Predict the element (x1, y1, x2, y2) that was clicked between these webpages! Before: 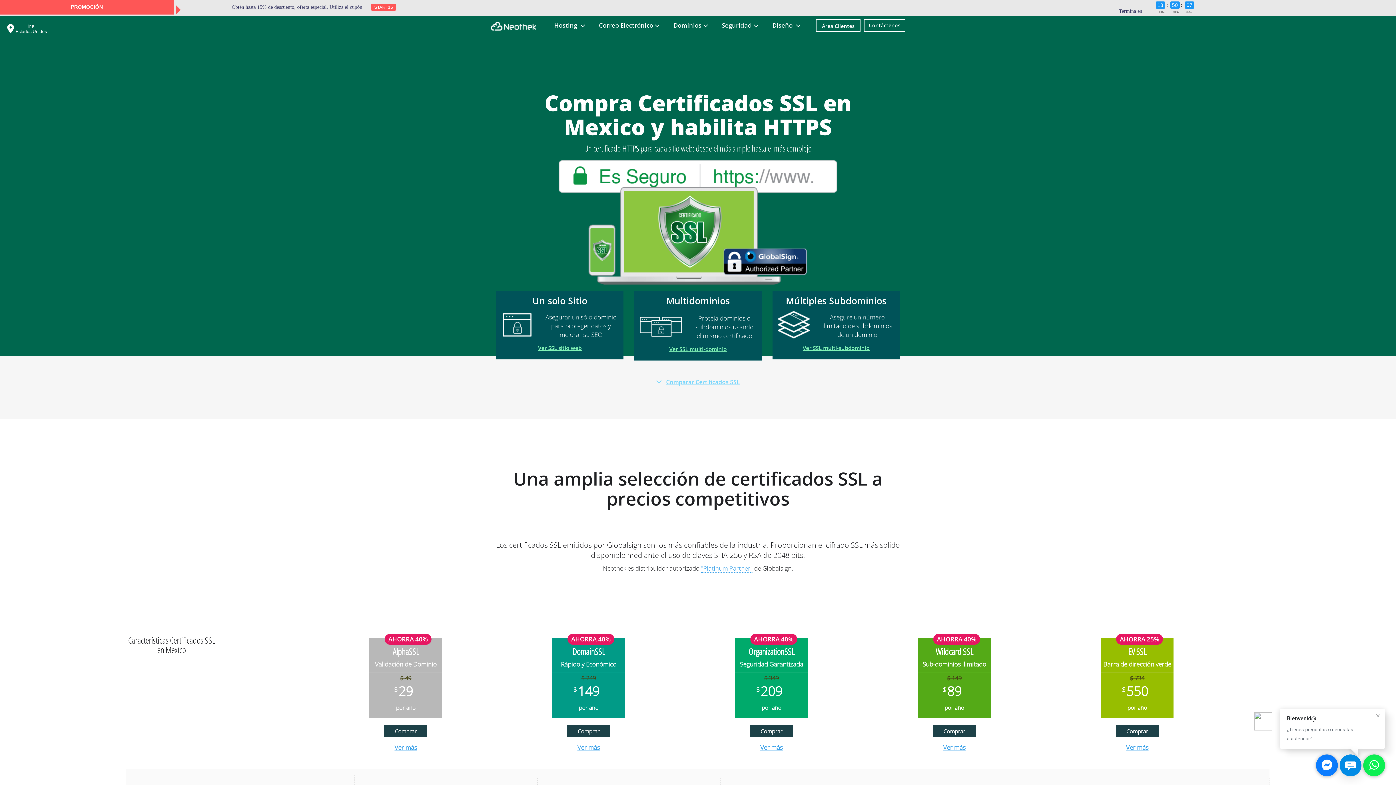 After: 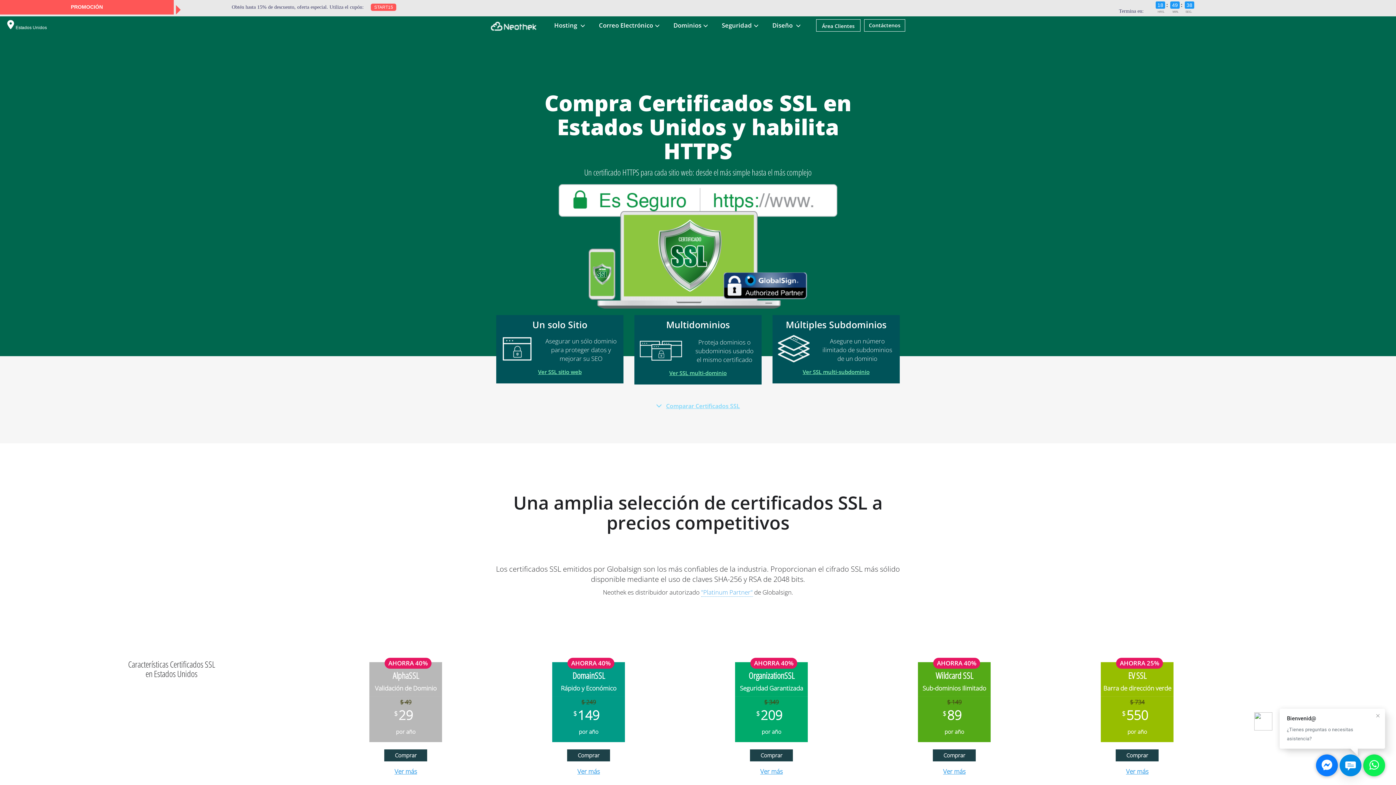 Action: bbox: (7, 28, 46, 34) label:  
Ir a
Estados Unidos